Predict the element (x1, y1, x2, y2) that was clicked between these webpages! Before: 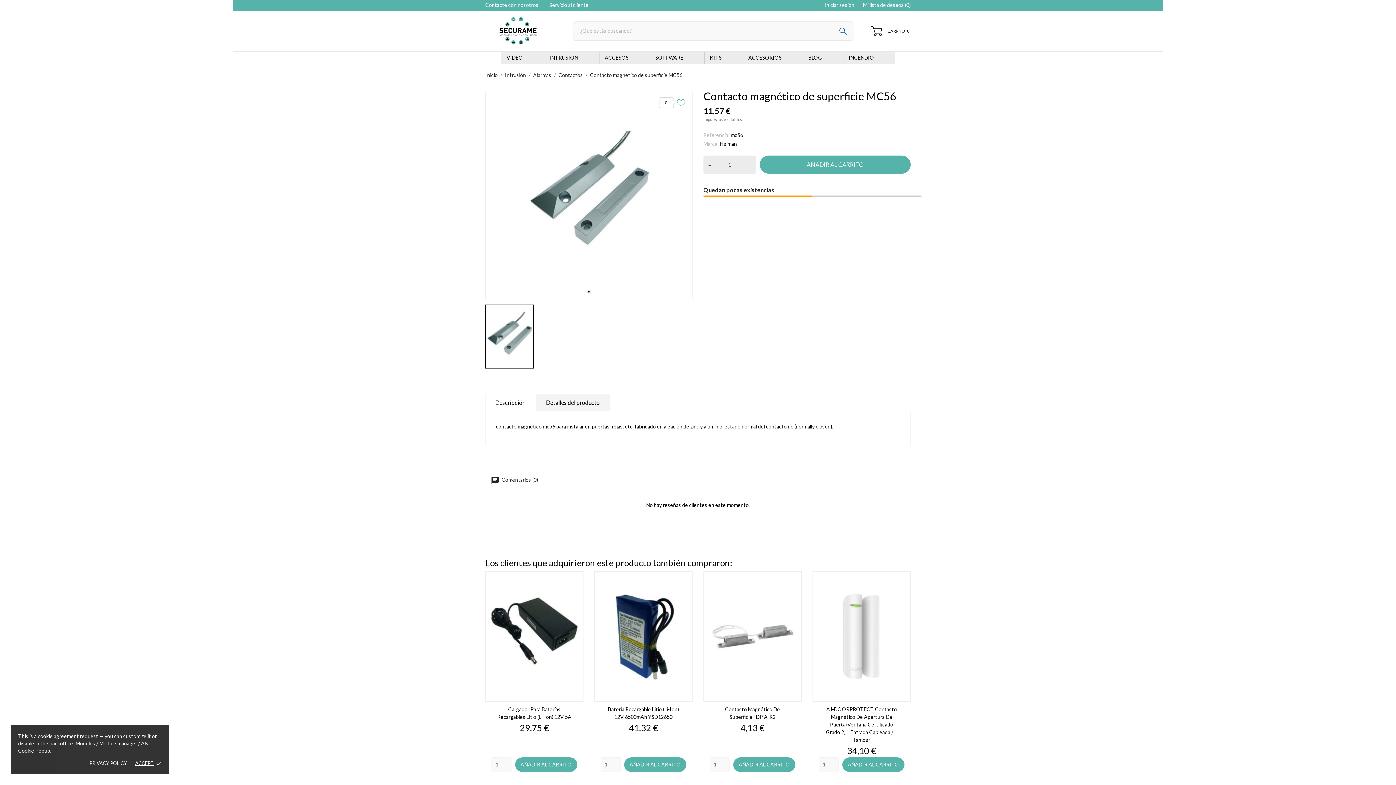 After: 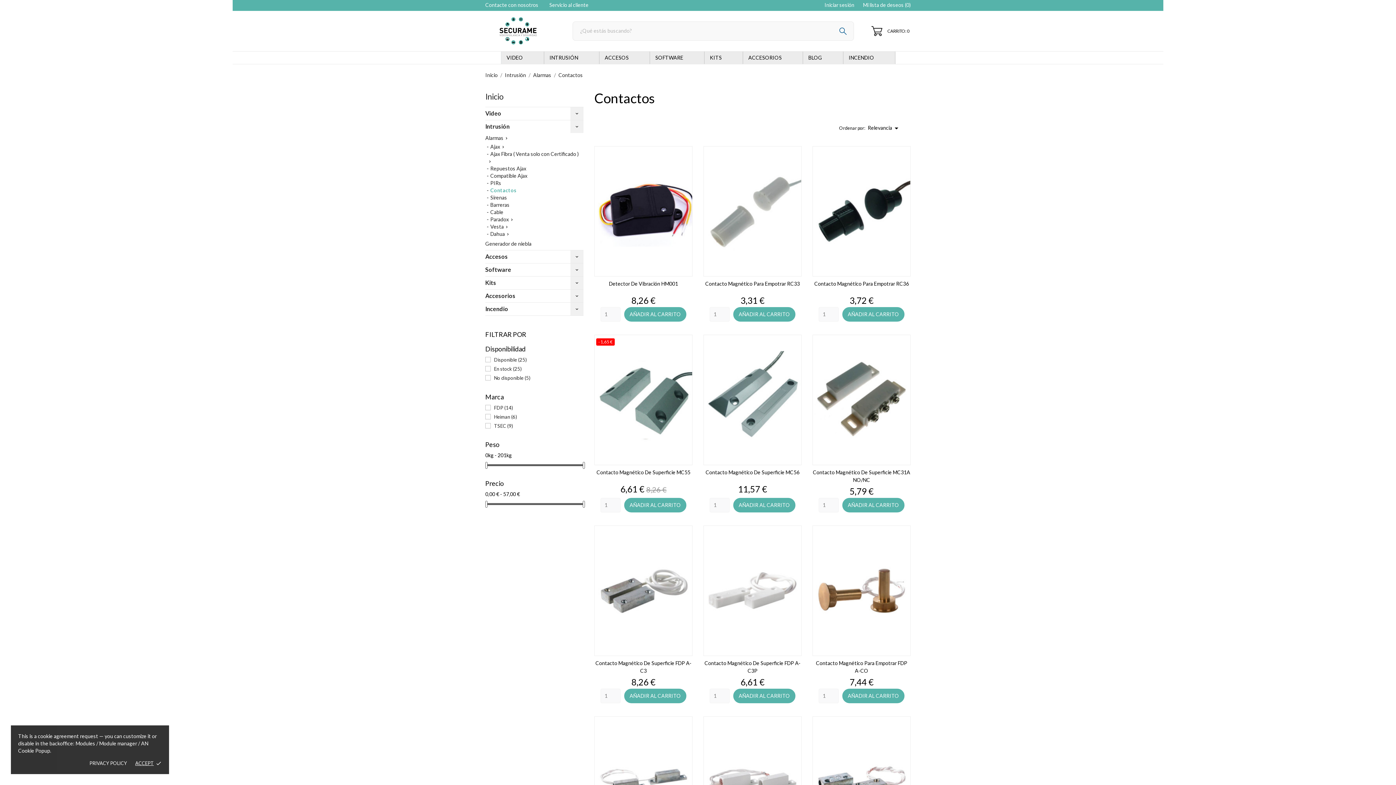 Action: label: Contactos  bbox: (558, 72, 584, 78)